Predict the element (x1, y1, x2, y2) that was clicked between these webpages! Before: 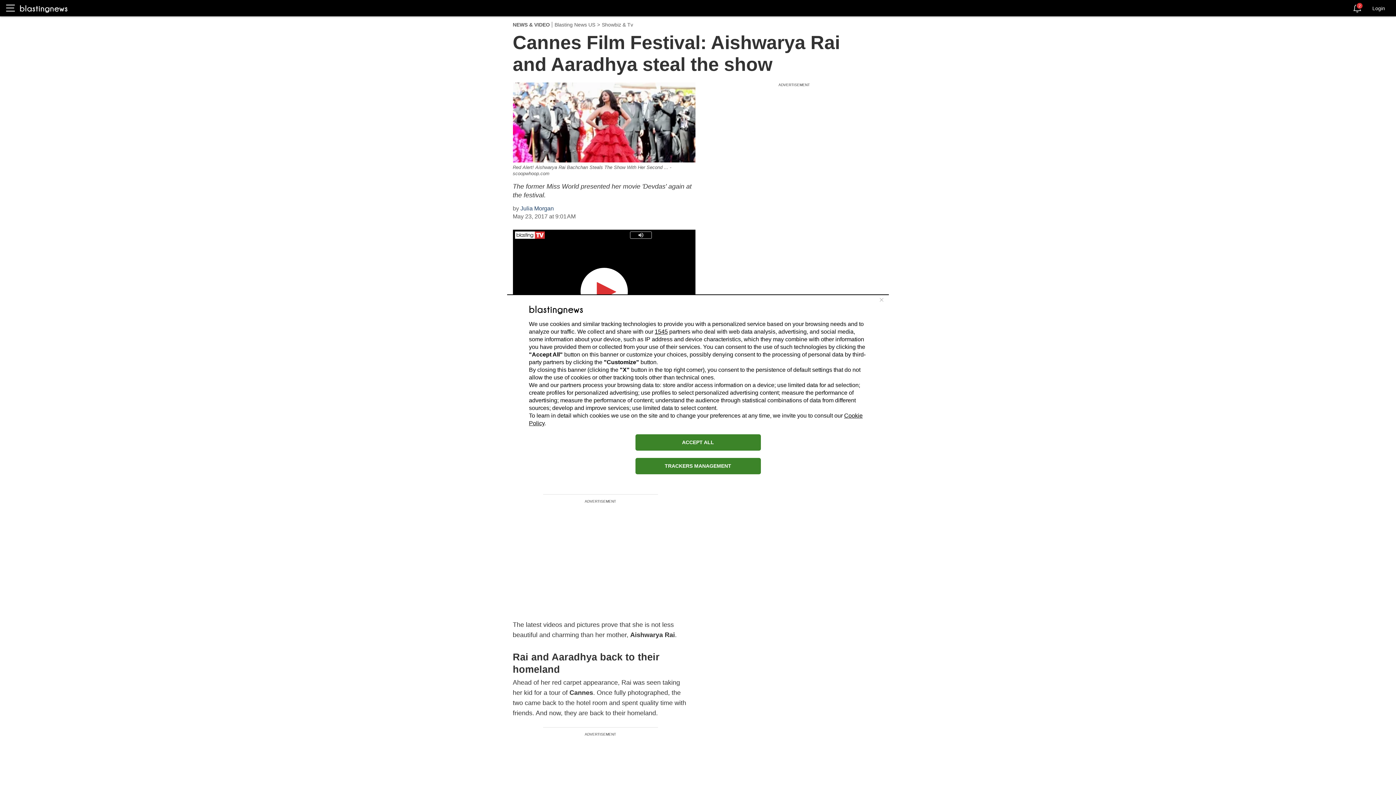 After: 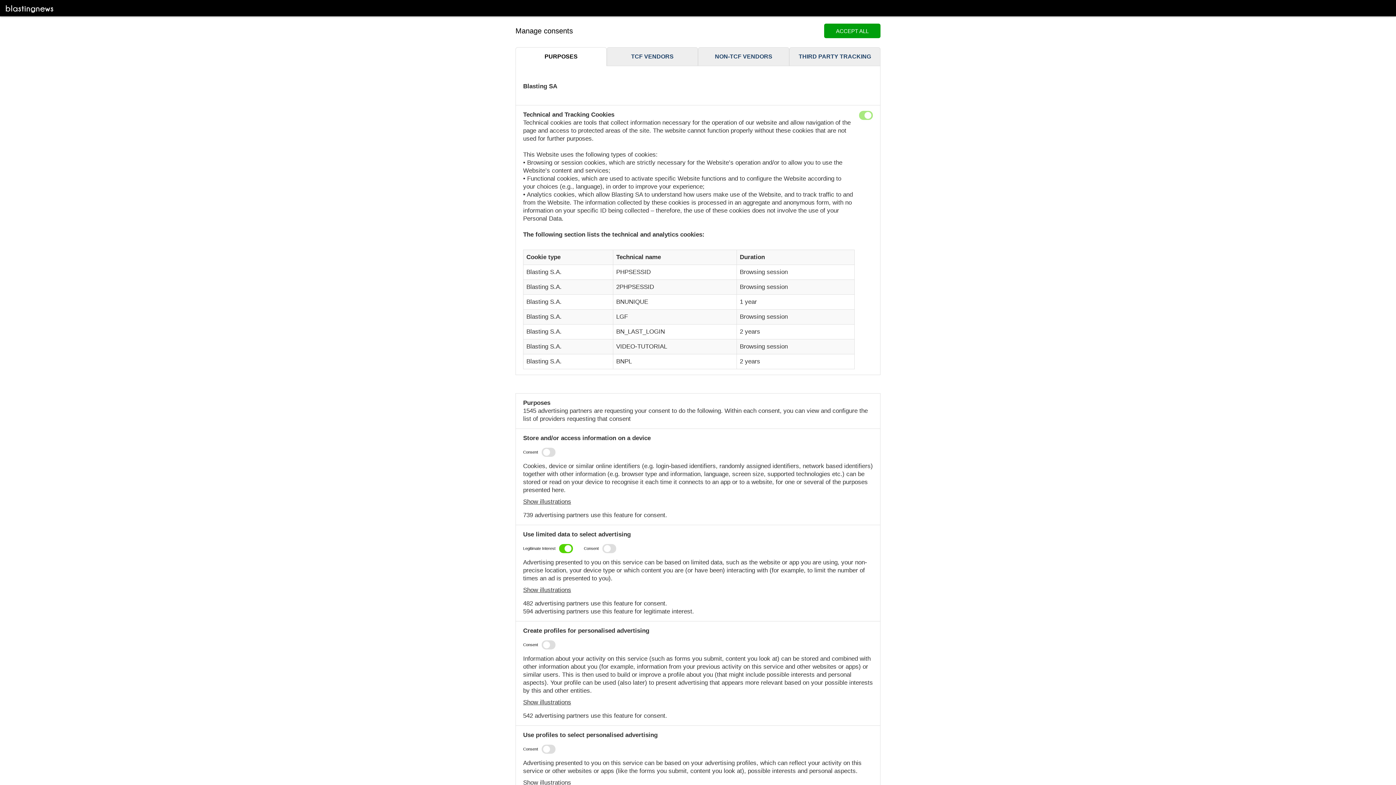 Action: bbox: (635, 458, 760, 474) label: TRACKERS MANAGEMENT